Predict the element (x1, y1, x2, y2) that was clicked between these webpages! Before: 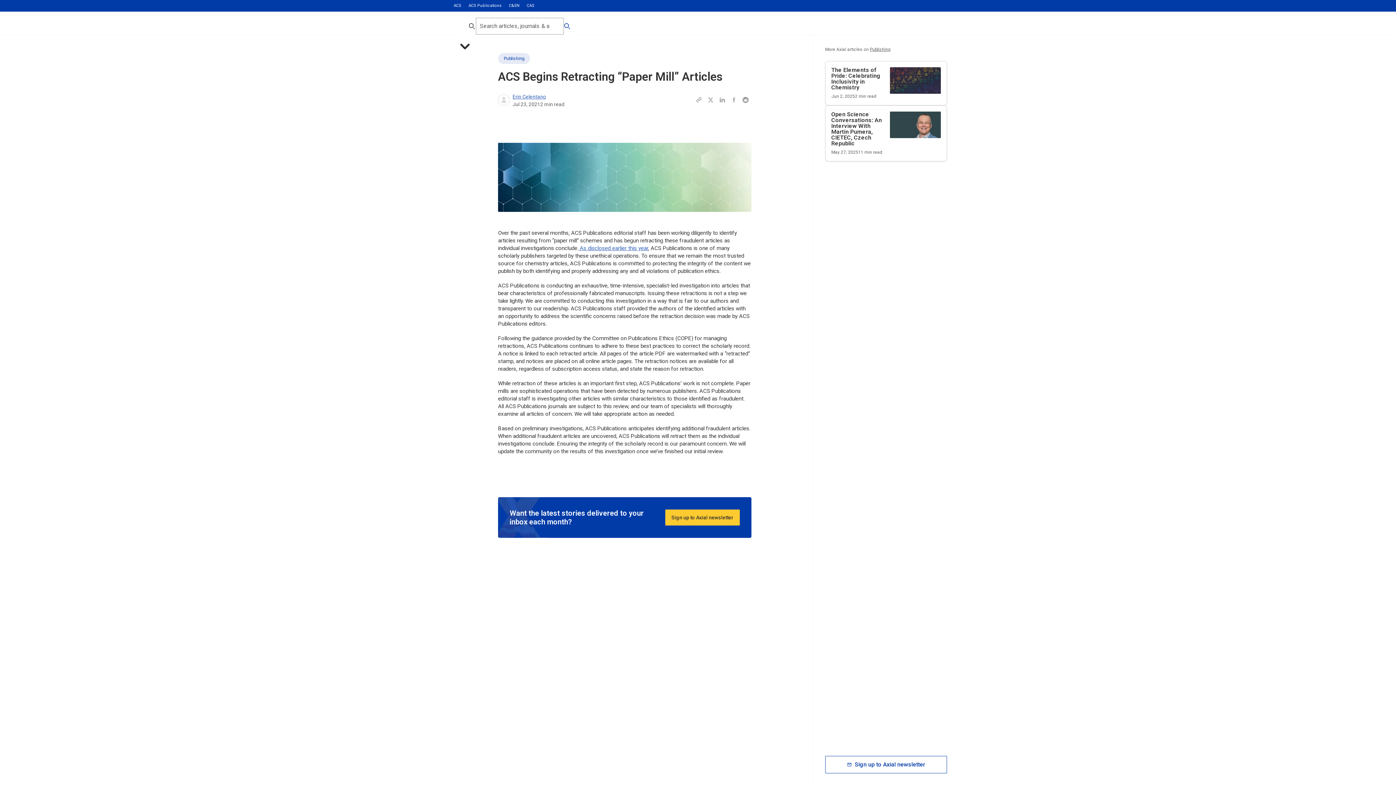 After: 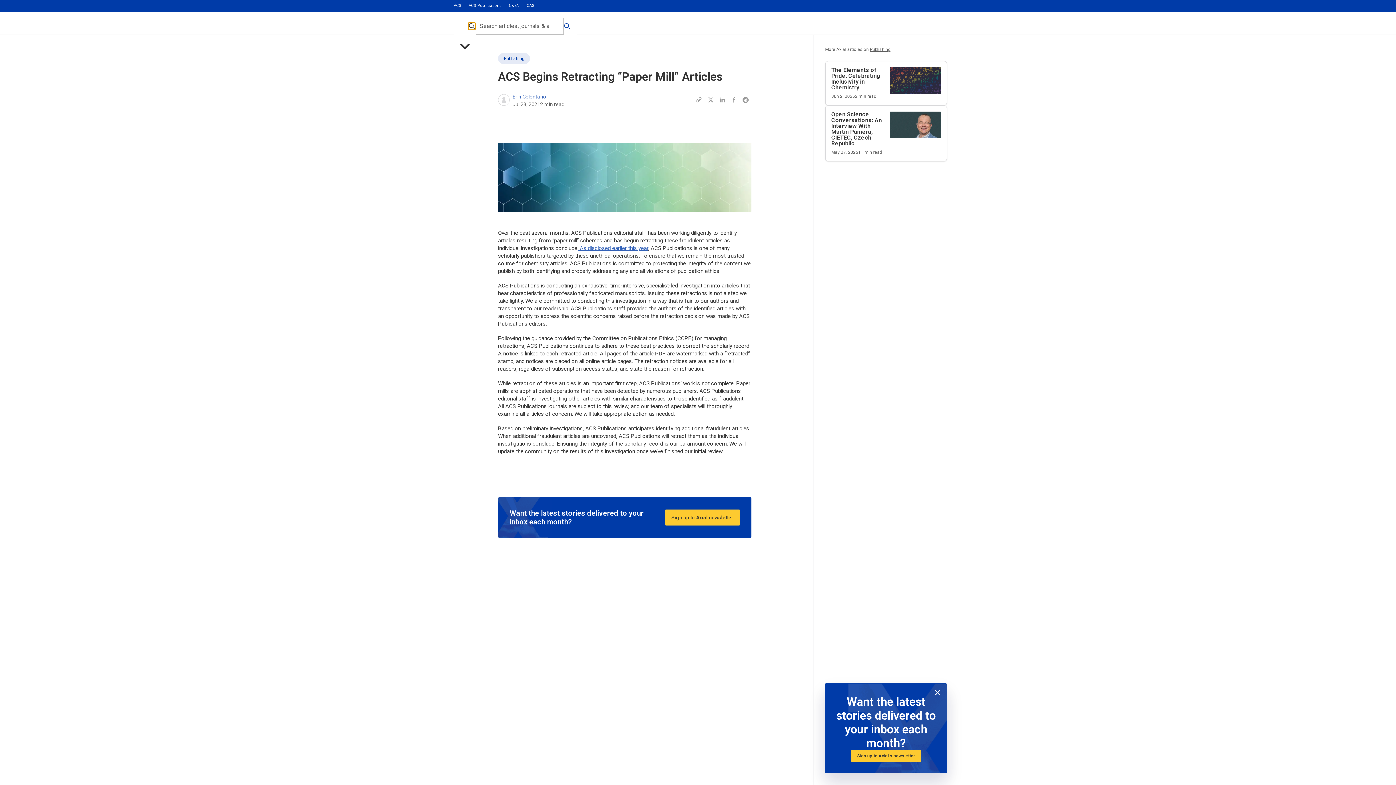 Action: label: Search bbox: (468, 22, 475, 29)